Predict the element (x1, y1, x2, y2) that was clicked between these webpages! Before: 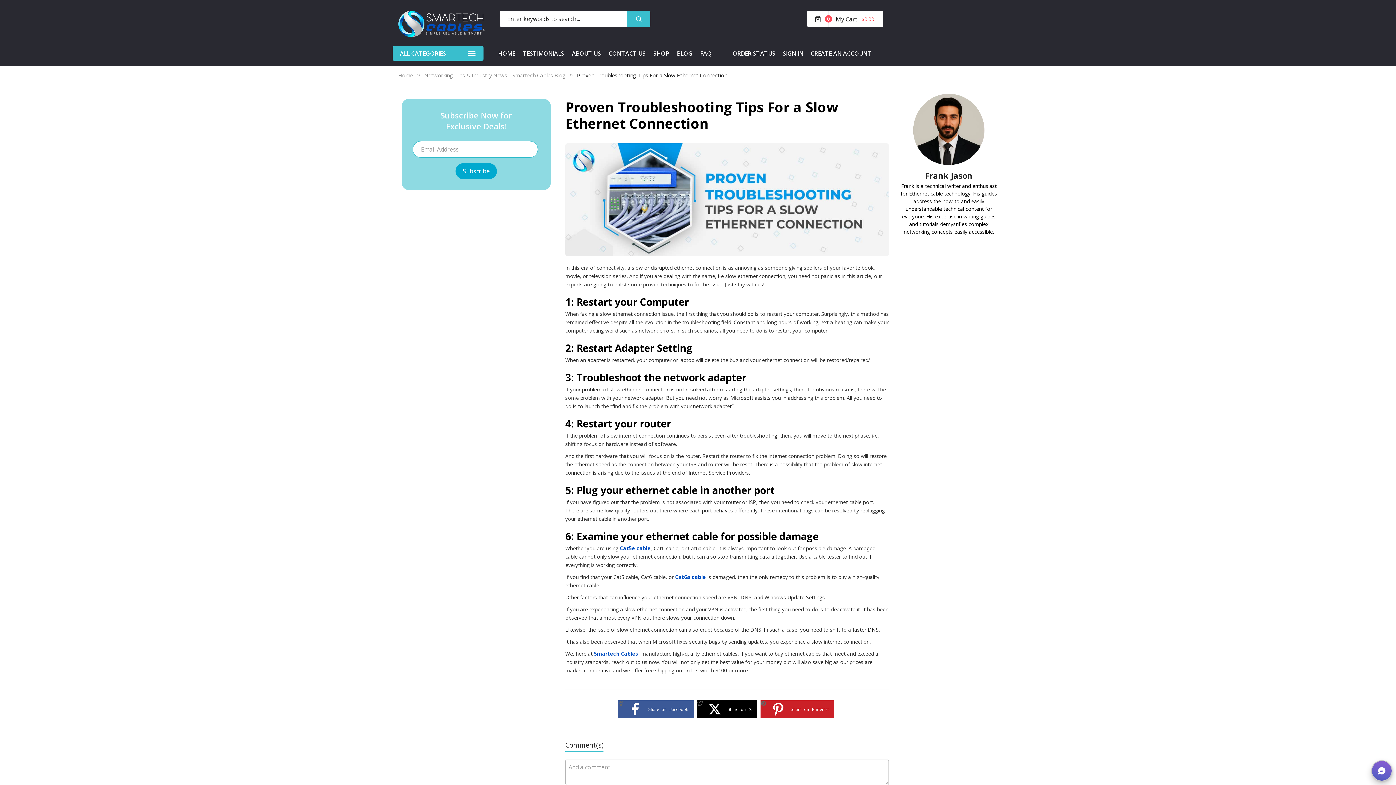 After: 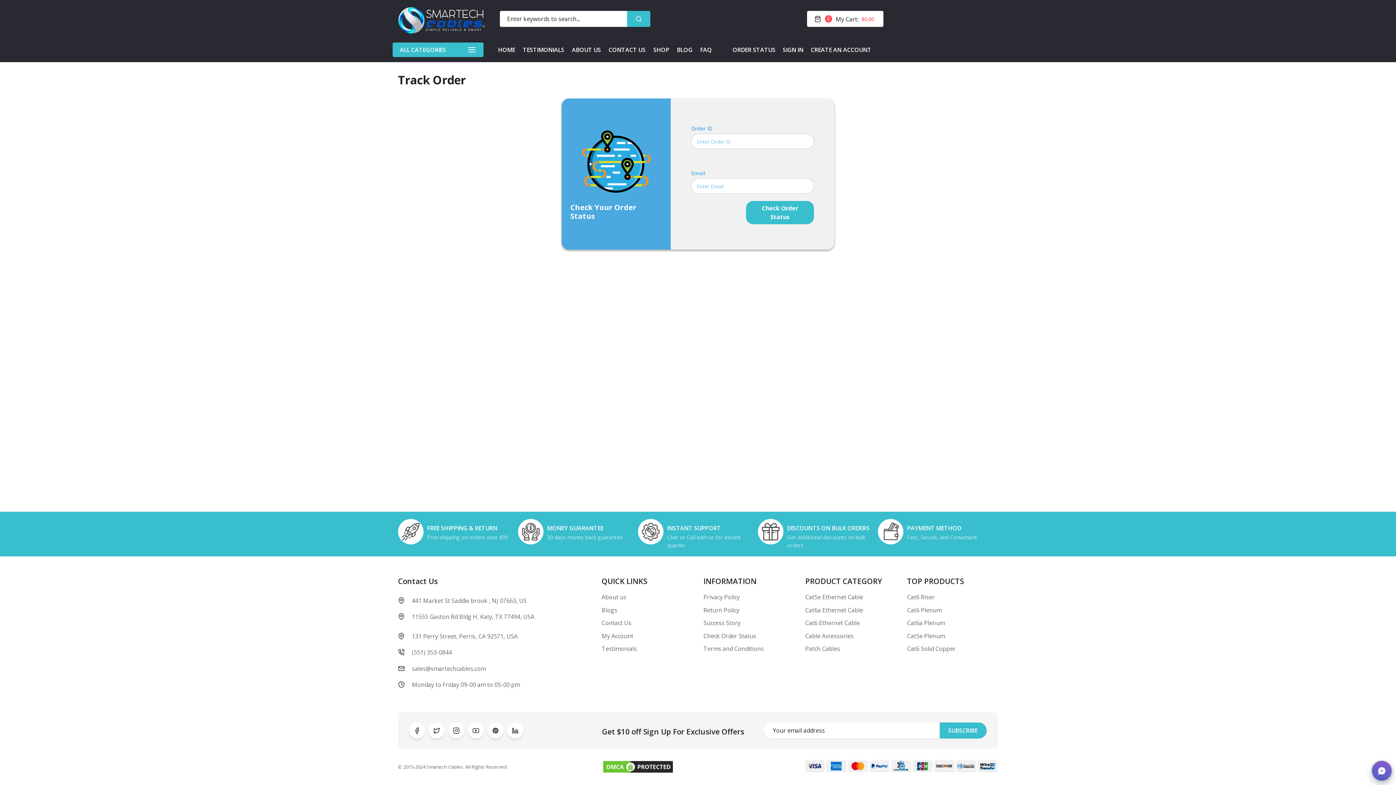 Action: label: ORDER STATUS bbox: (732, 49, 775, 57)